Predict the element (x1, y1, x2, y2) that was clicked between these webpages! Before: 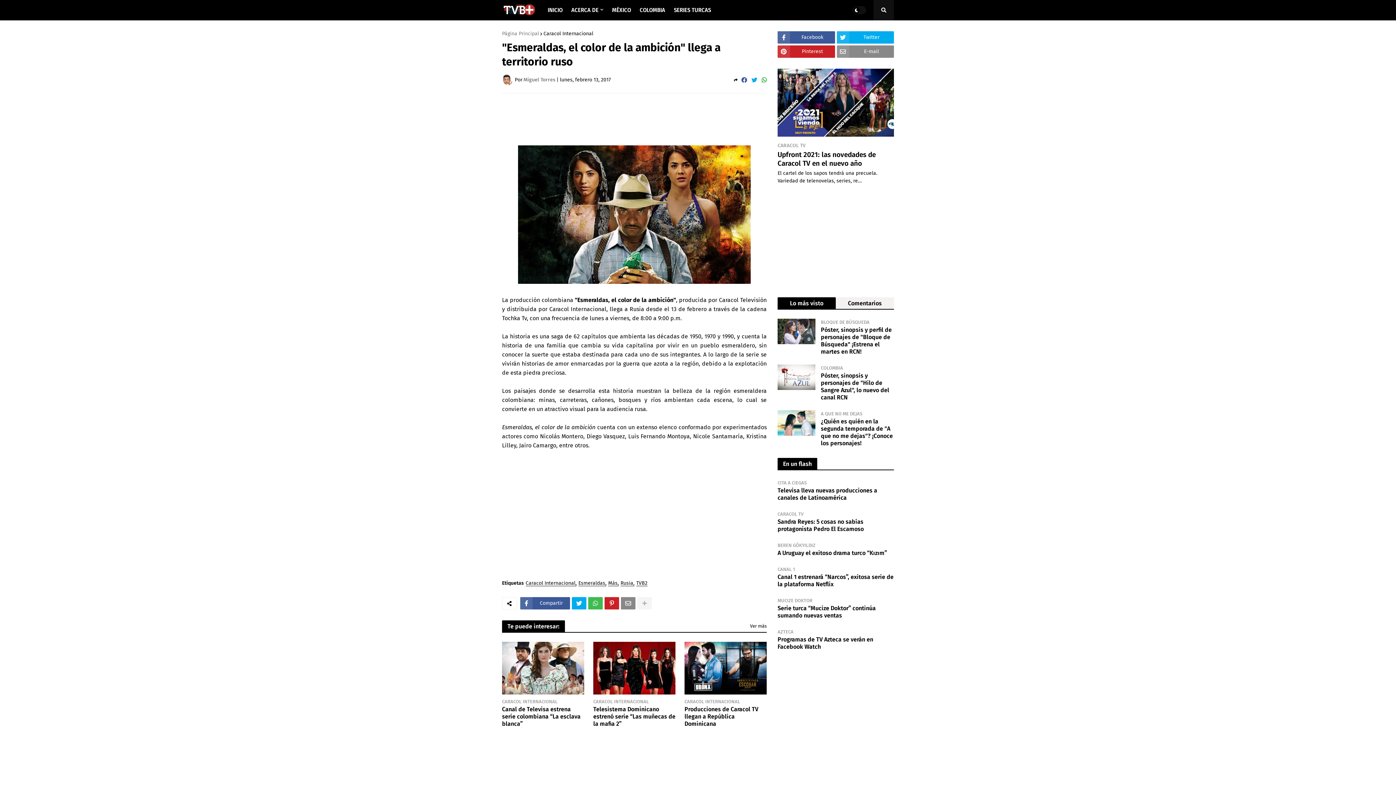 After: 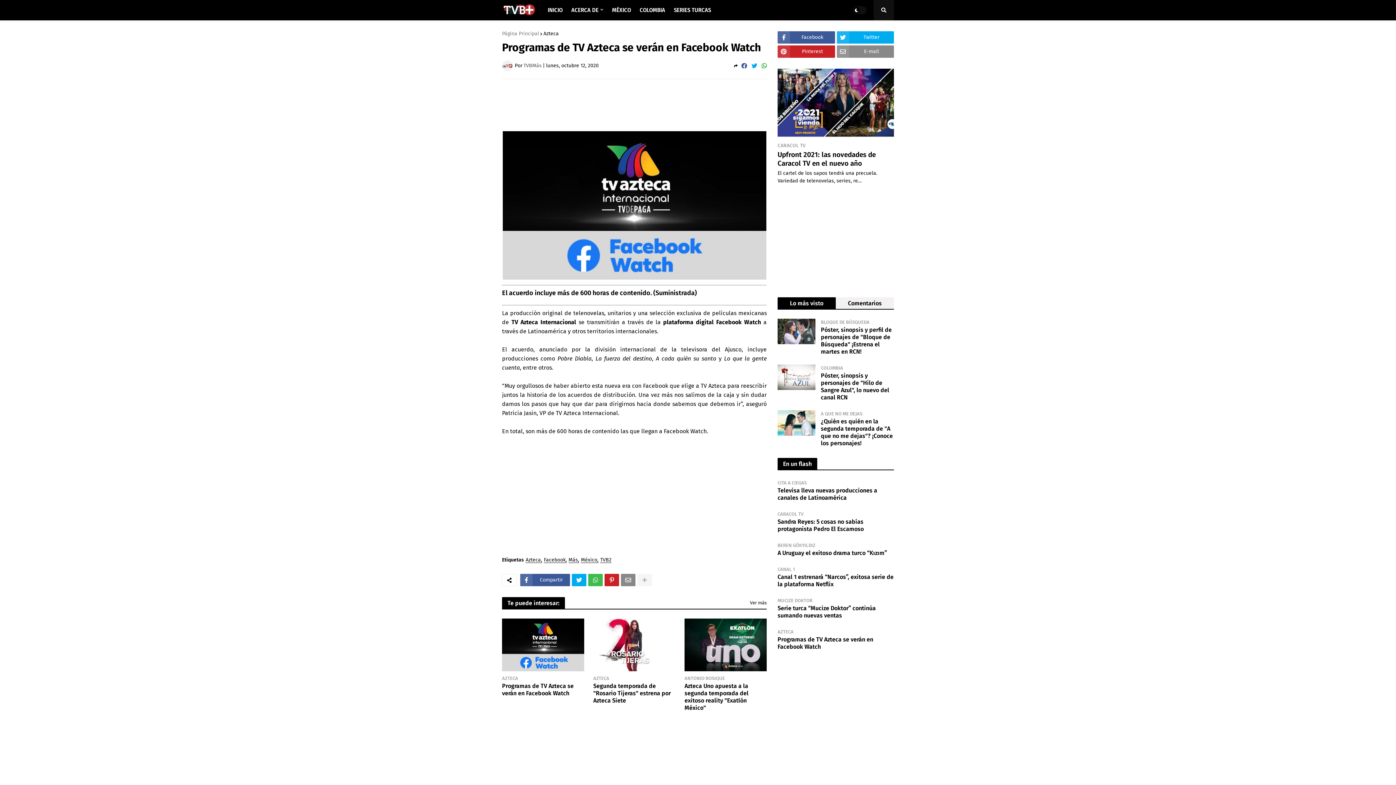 Action: bbox: (777, 636, 894, 650) label: Programas de TV Azteca se verán en Facebook Watch